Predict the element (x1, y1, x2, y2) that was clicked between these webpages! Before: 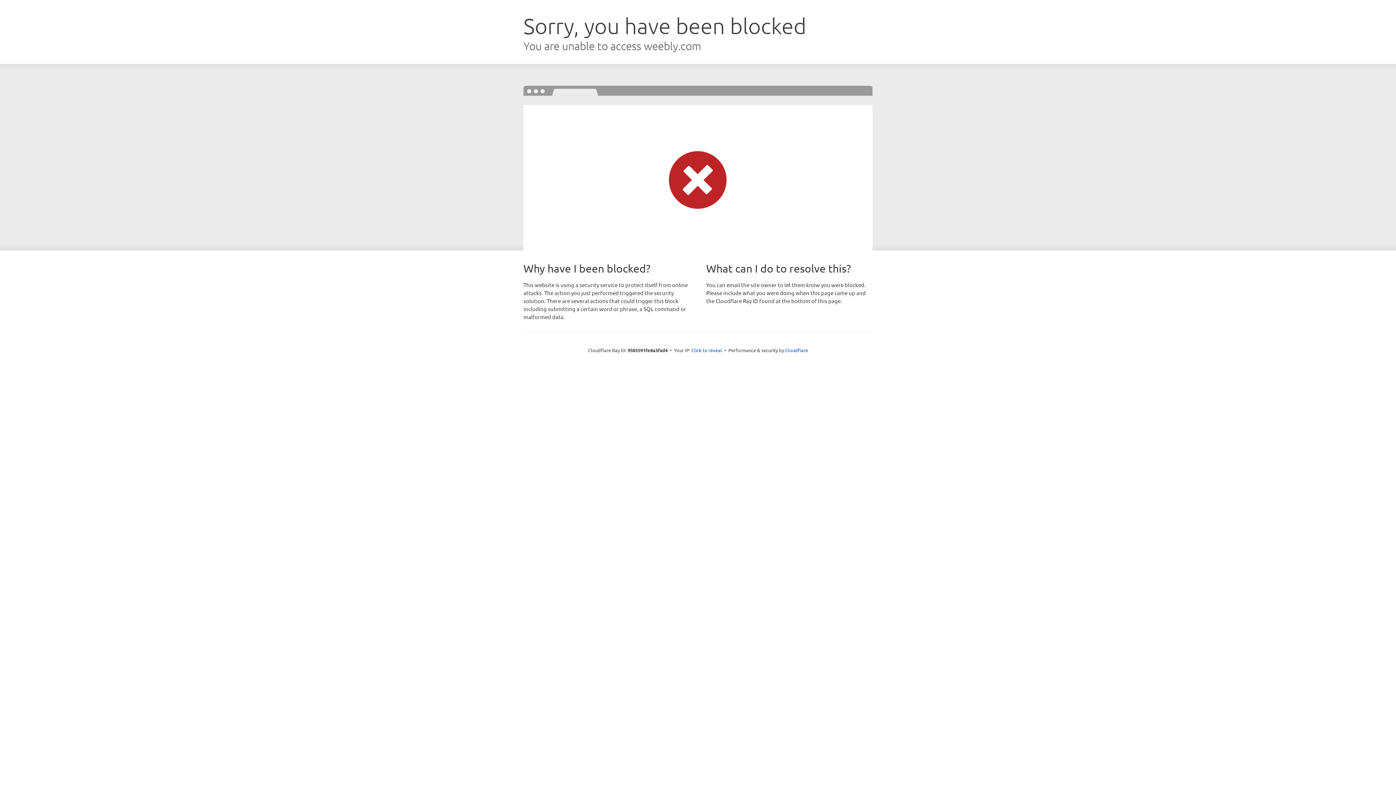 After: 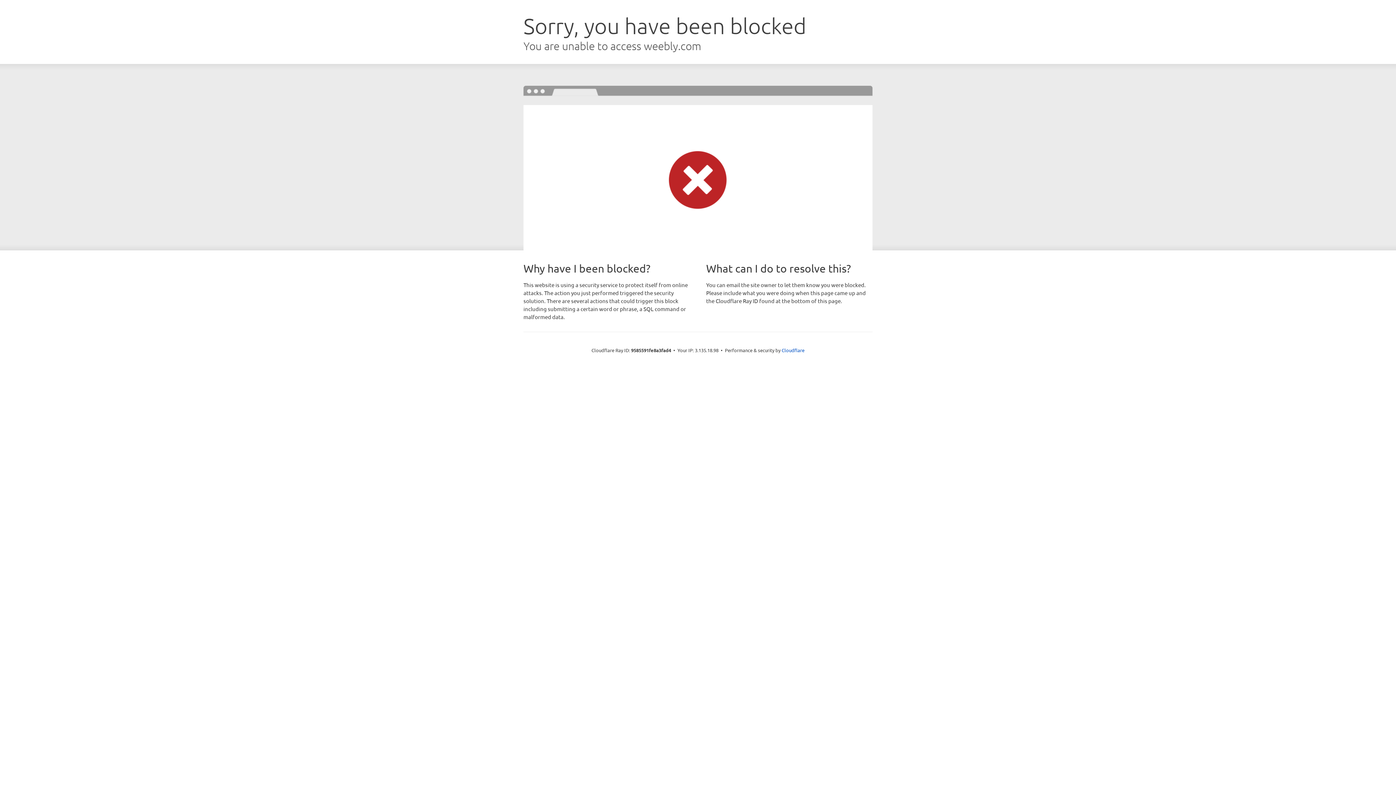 Action: bbox: (691, 346, 722, 353) label: Click to reveal